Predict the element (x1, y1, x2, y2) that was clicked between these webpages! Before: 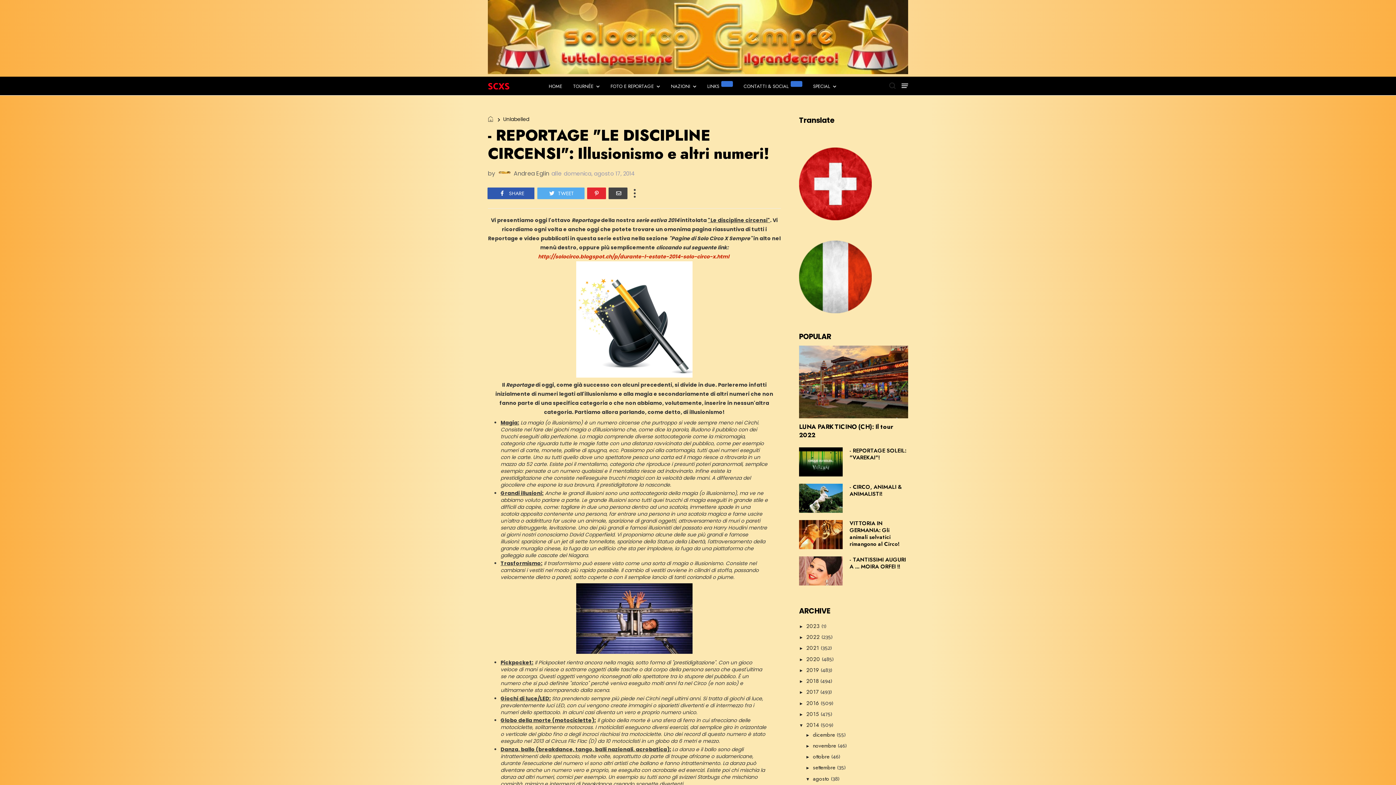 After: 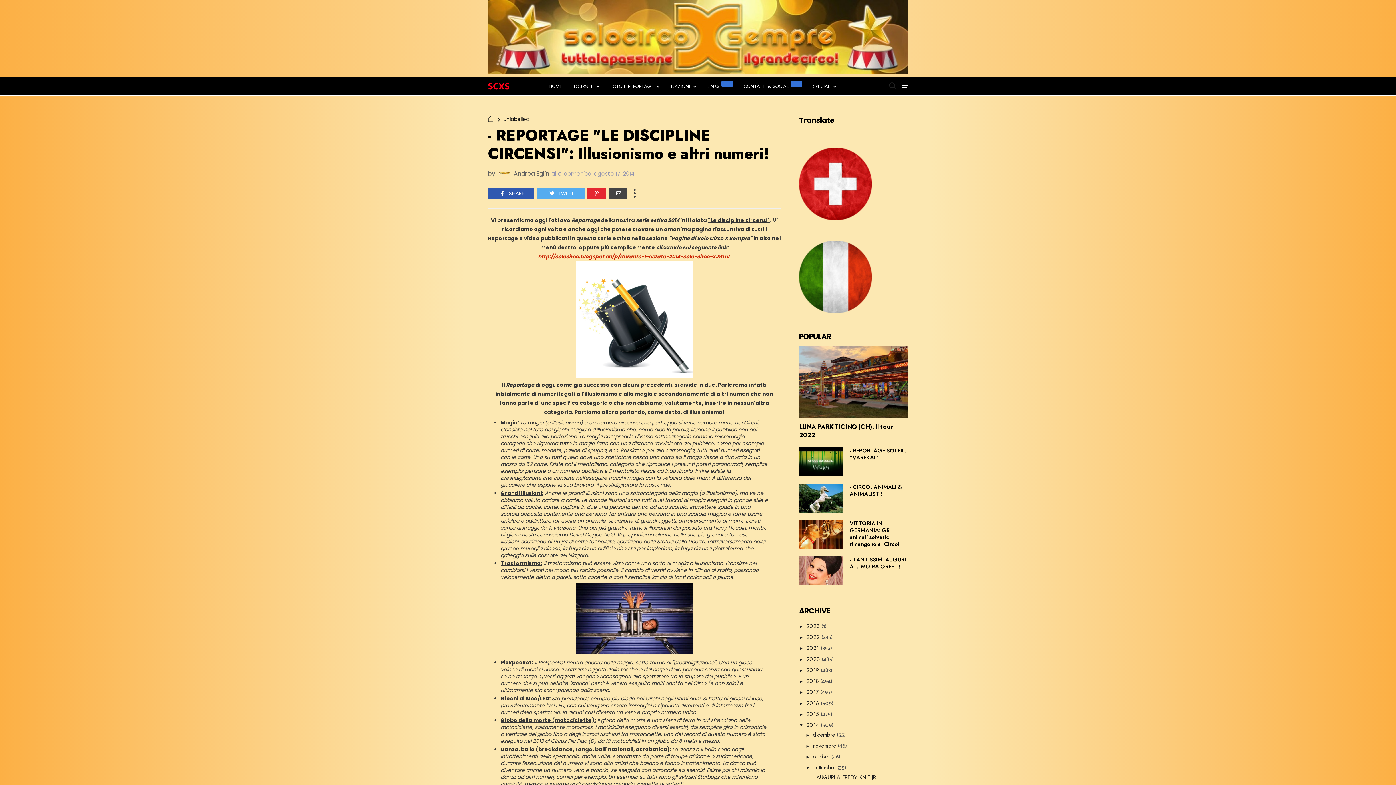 Action: bbox: (805, 764, 813, 772) label: ►  